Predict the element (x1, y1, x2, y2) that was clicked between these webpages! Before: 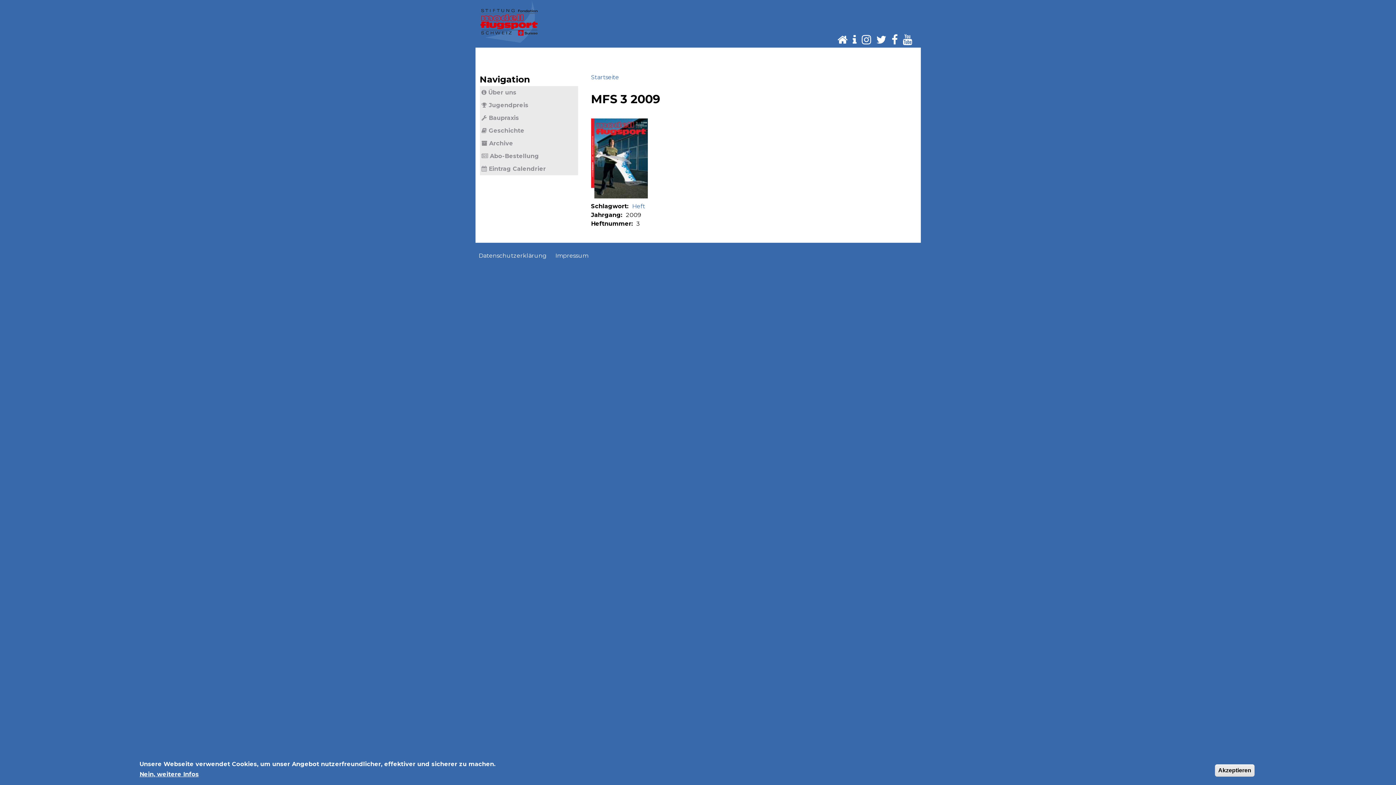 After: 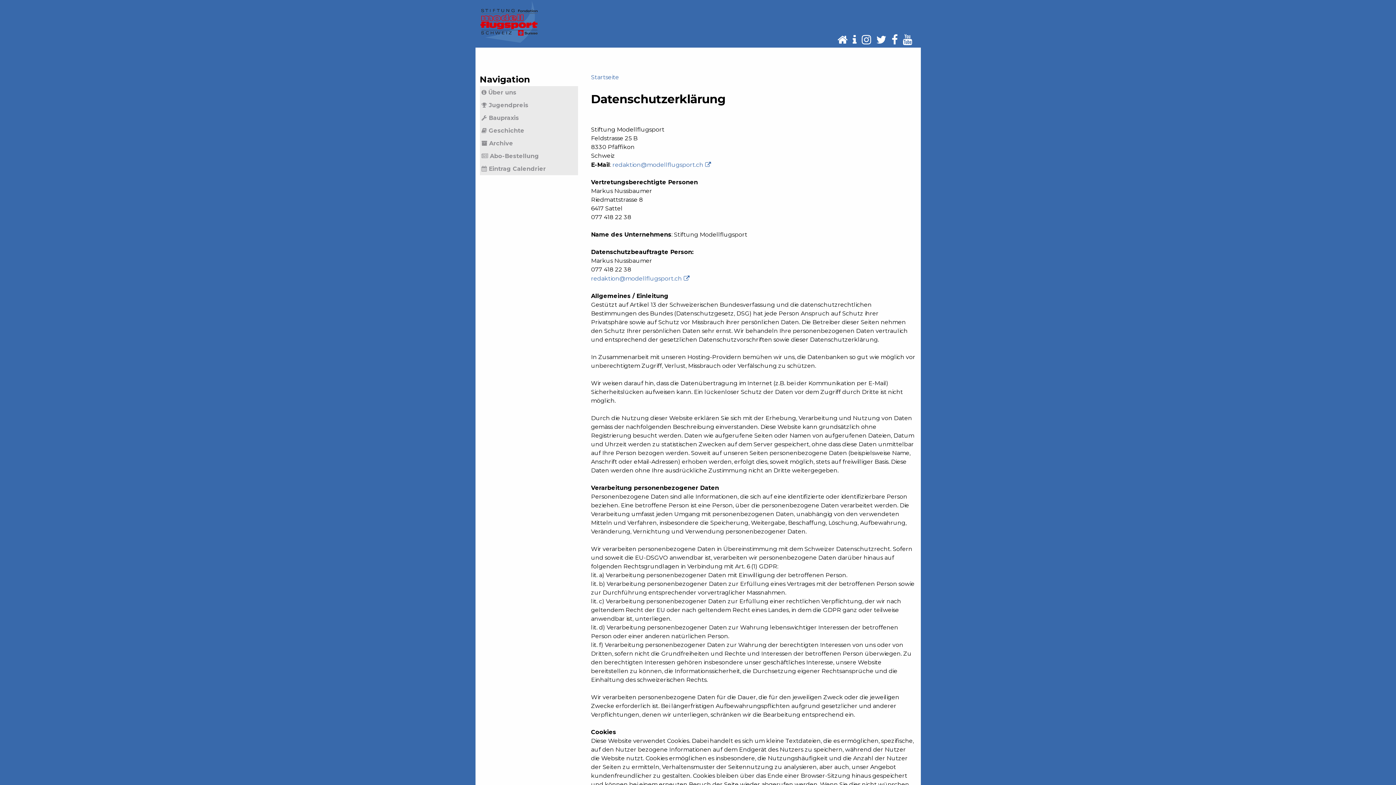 Action: bbox: (478, 252, 546, 259) label: Datenschutzerklärung